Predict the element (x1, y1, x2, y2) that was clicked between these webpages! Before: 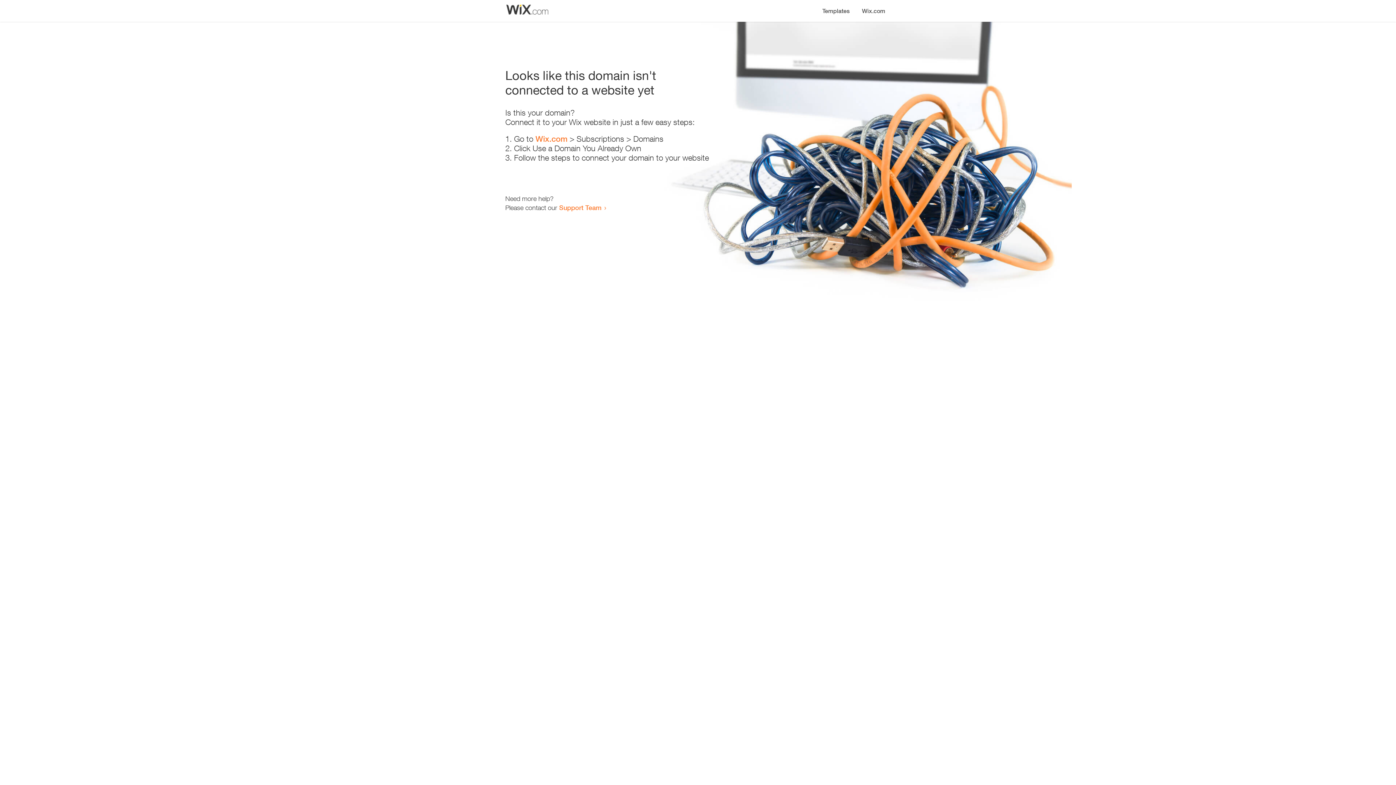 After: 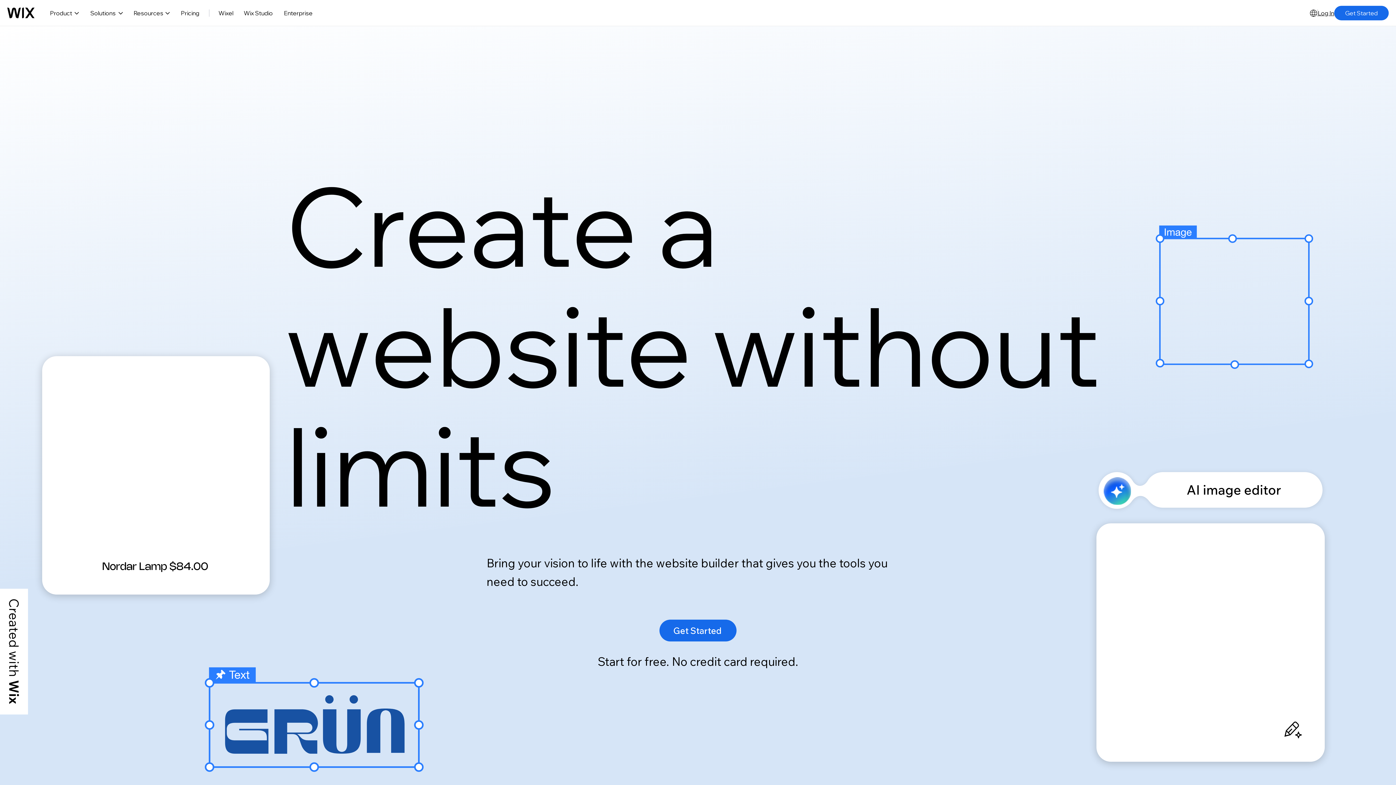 Action: label: Wix.com bbox: (535, 134, 567, 143)